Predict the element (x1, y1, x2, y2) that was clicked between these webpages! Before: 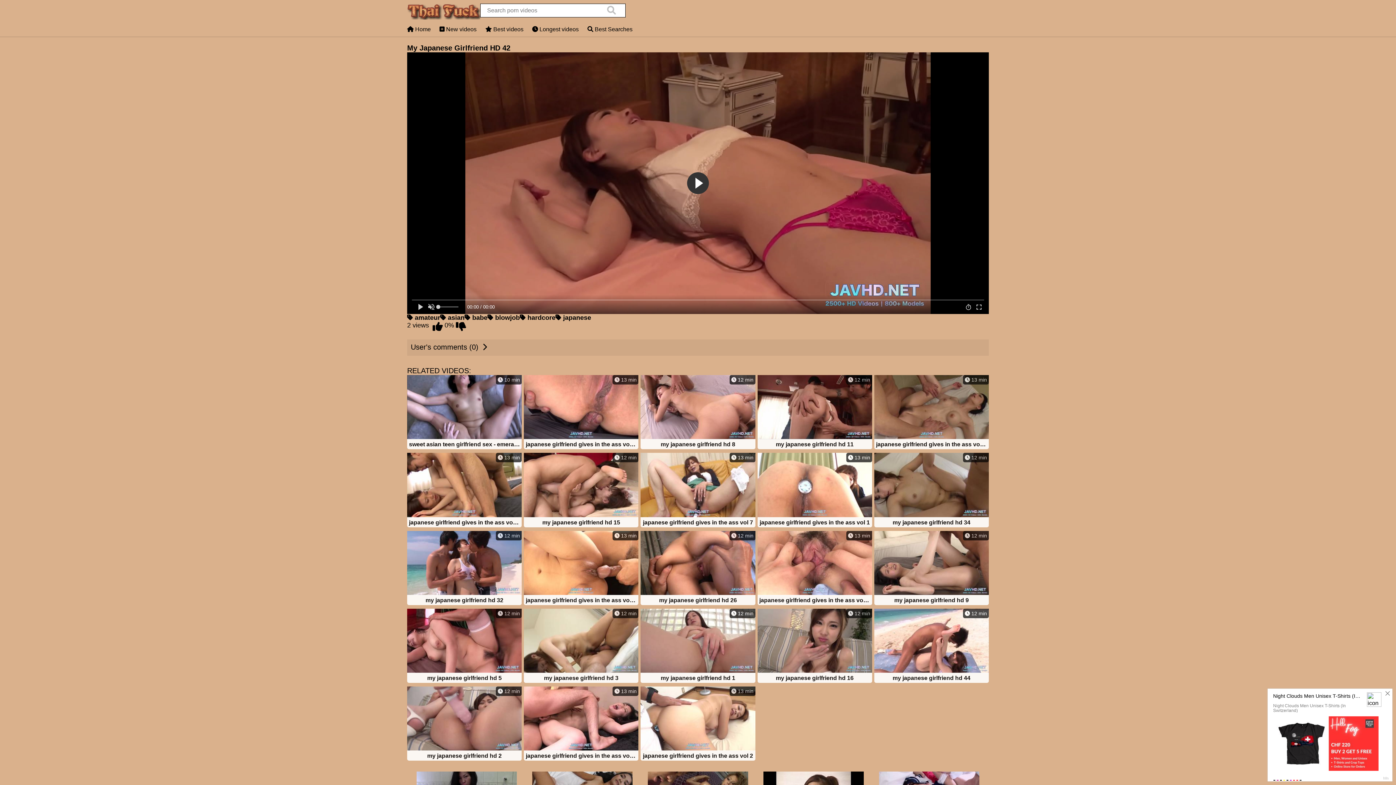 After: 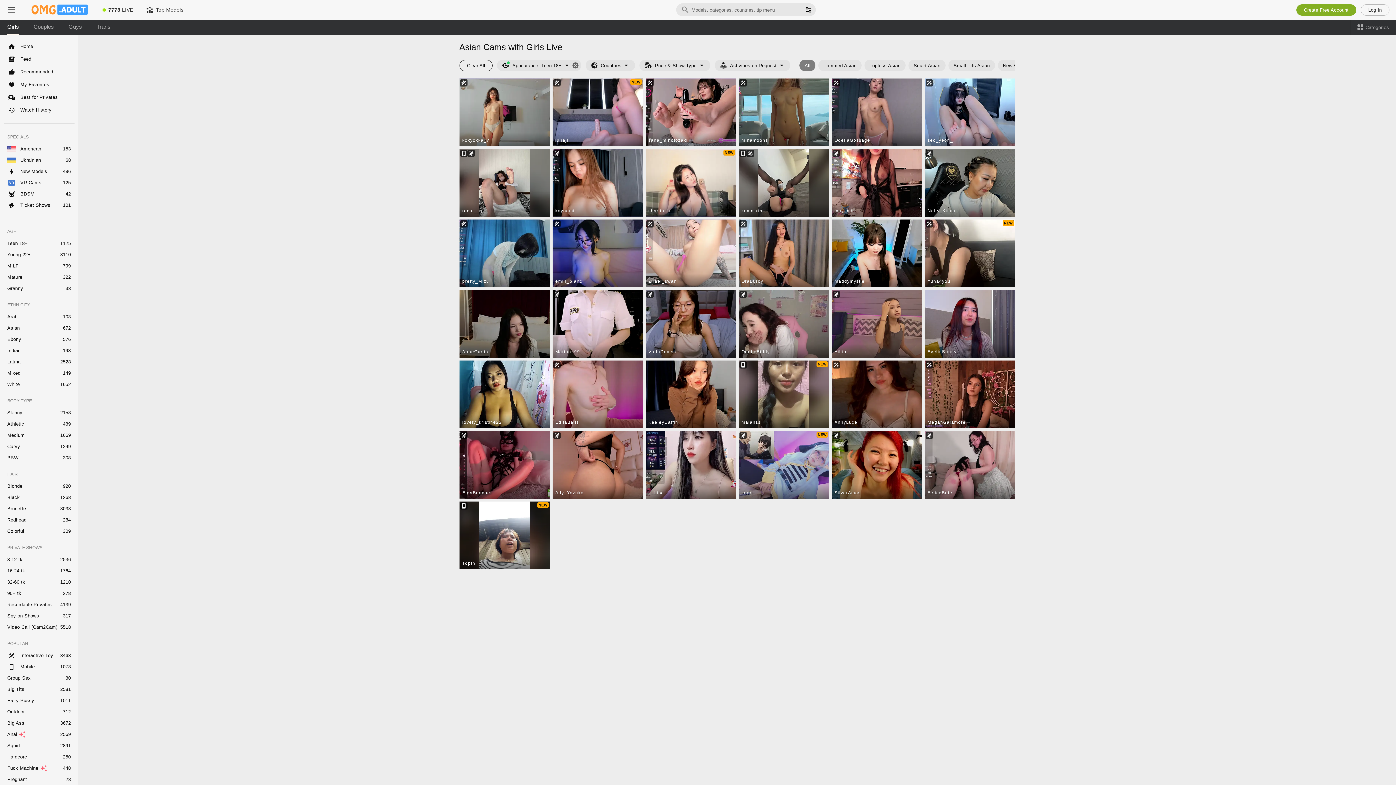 Action: label:  12 min
my japanese girlfriend hd 44 bbox: (874, 609, 989, 684)